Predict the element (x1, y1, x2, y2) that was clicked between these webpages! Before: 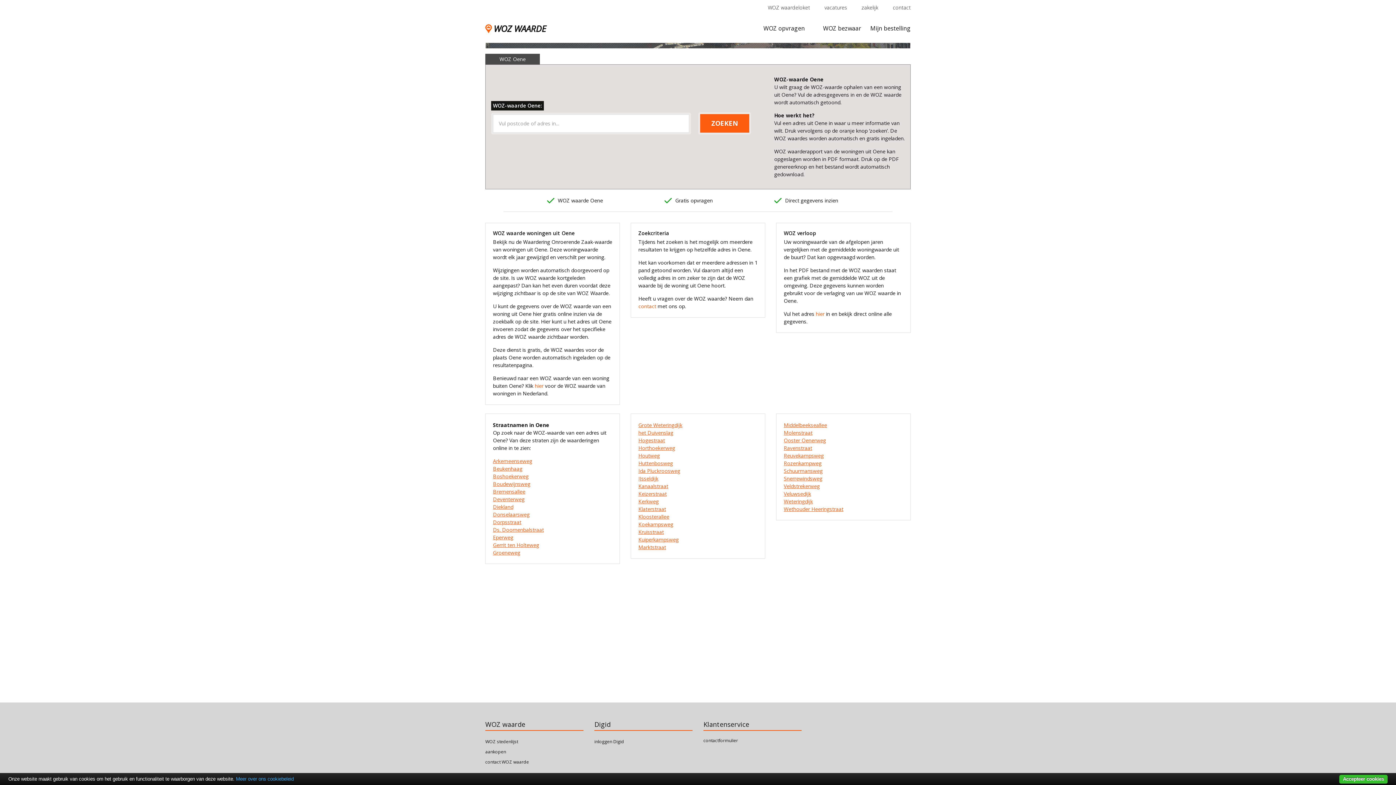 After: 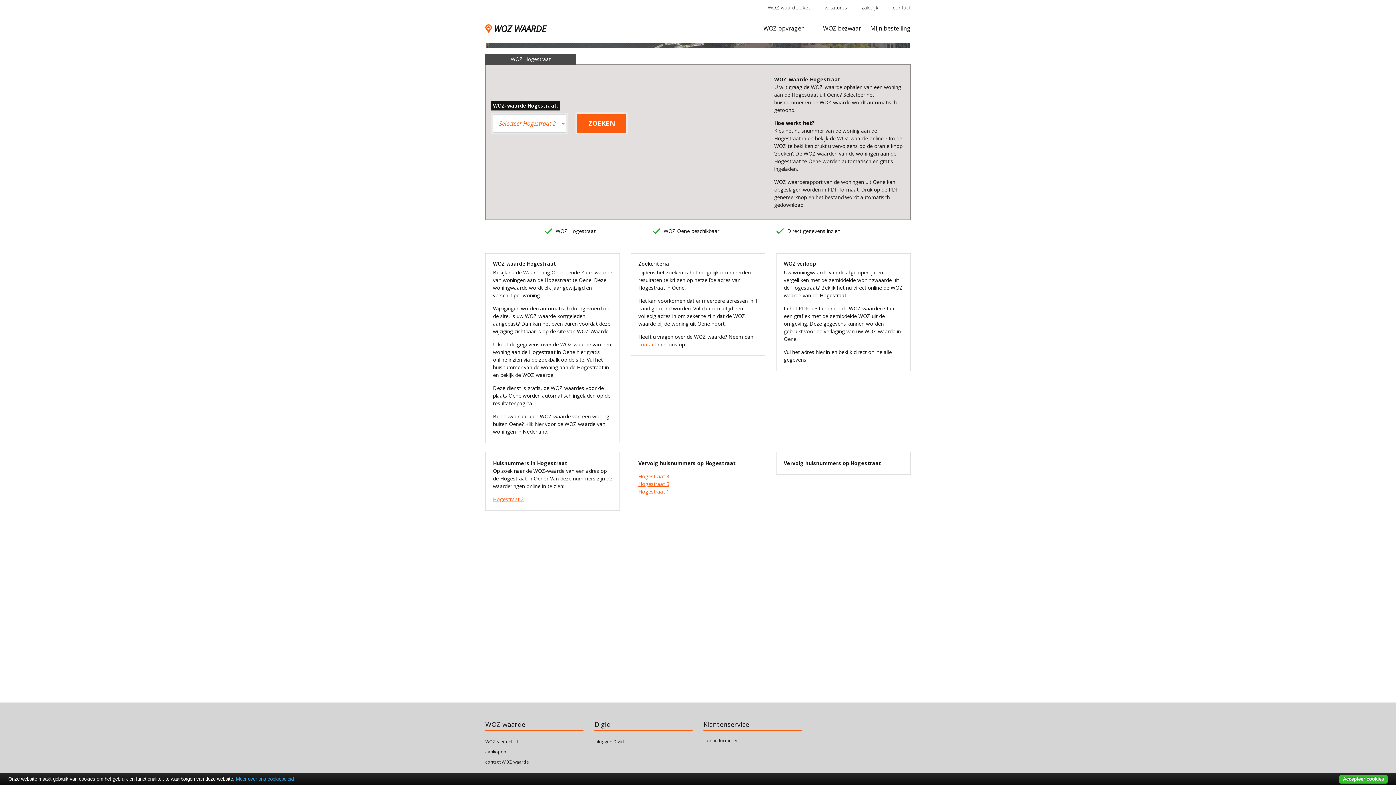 Action: label: Hogestraat bbox: (638, 437, 665, 444)